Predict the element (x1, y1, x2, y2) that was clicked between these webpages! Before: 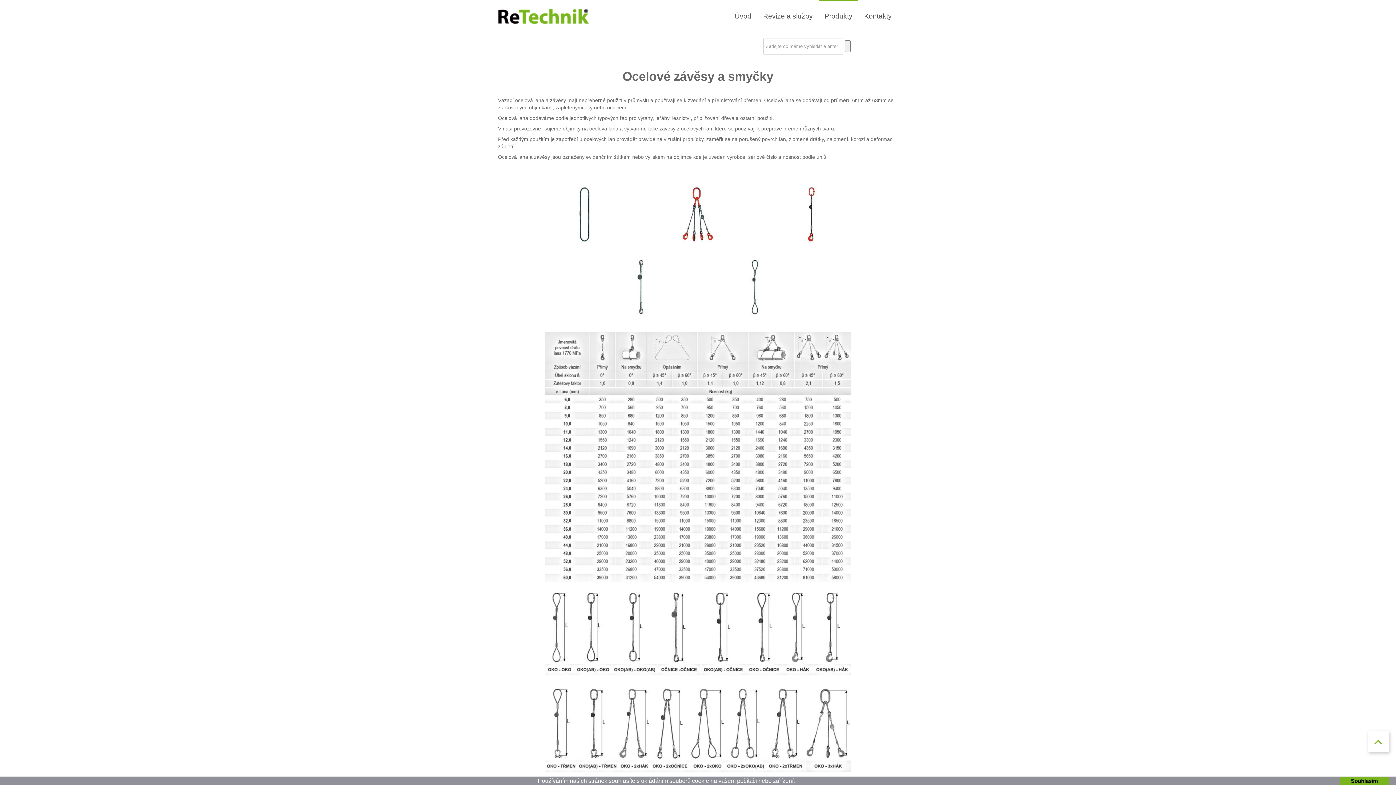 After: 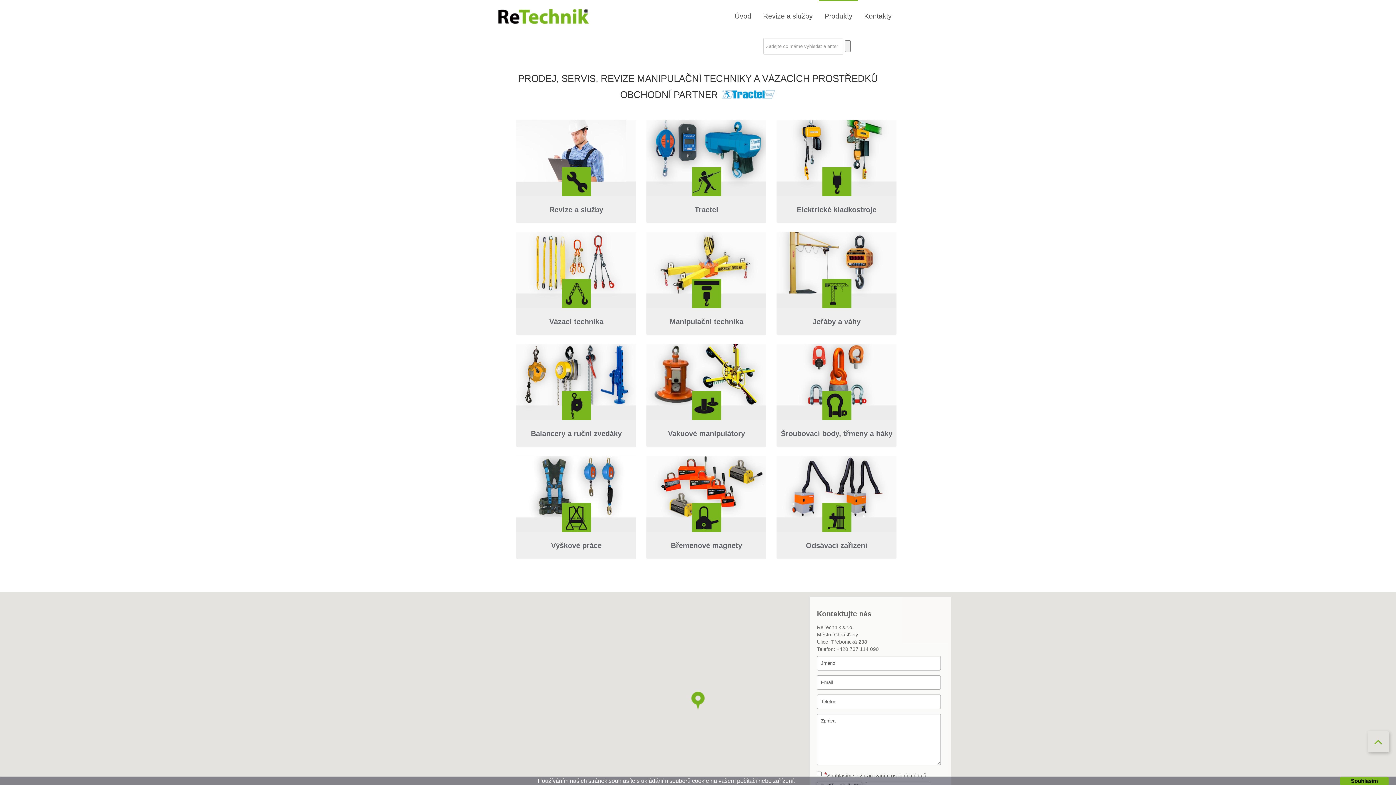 Action: label: Produkty bbox: (819, 0, 858, 28)